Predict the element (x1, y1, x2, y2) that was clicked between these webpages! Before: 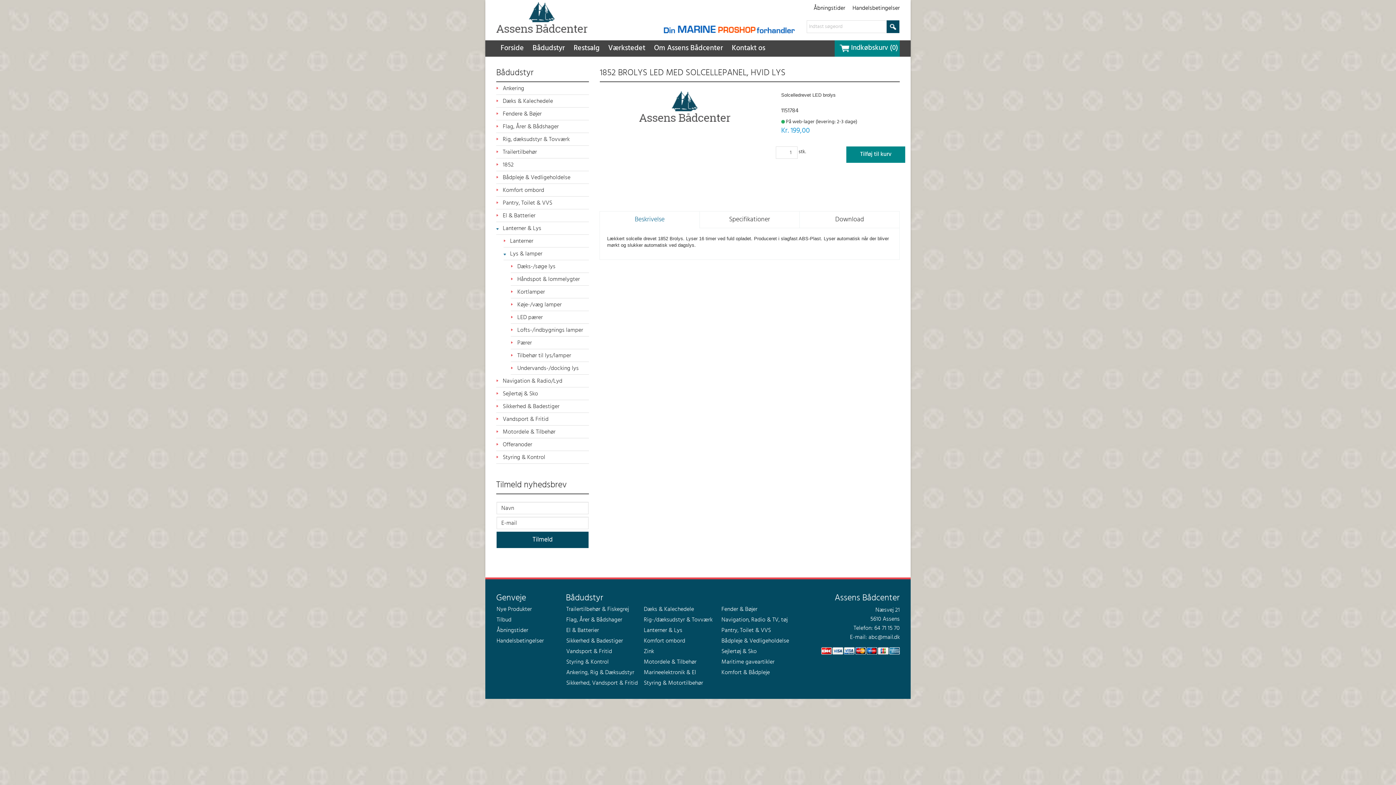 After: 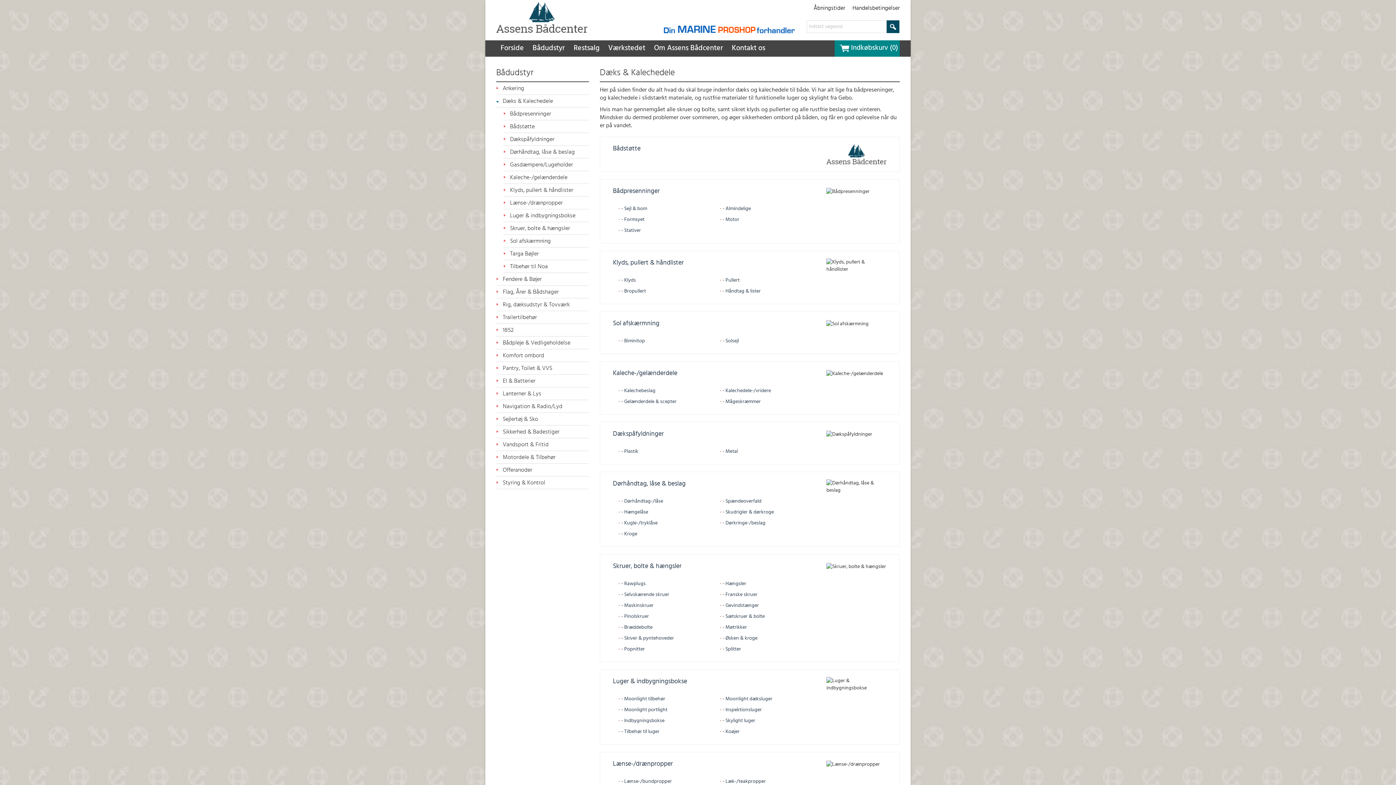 Action: label: Dæks & Kalechedele bbox: (496, 94, 589, 107)